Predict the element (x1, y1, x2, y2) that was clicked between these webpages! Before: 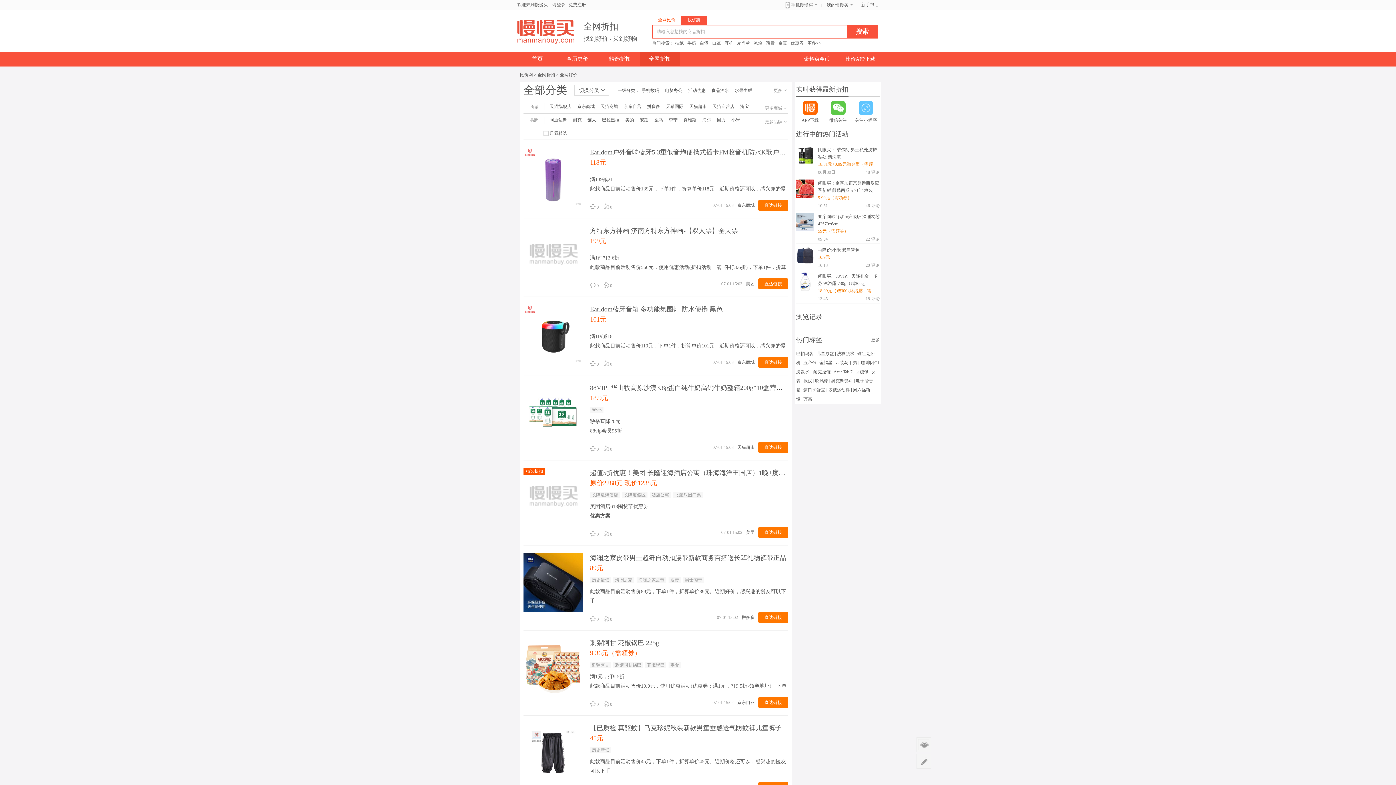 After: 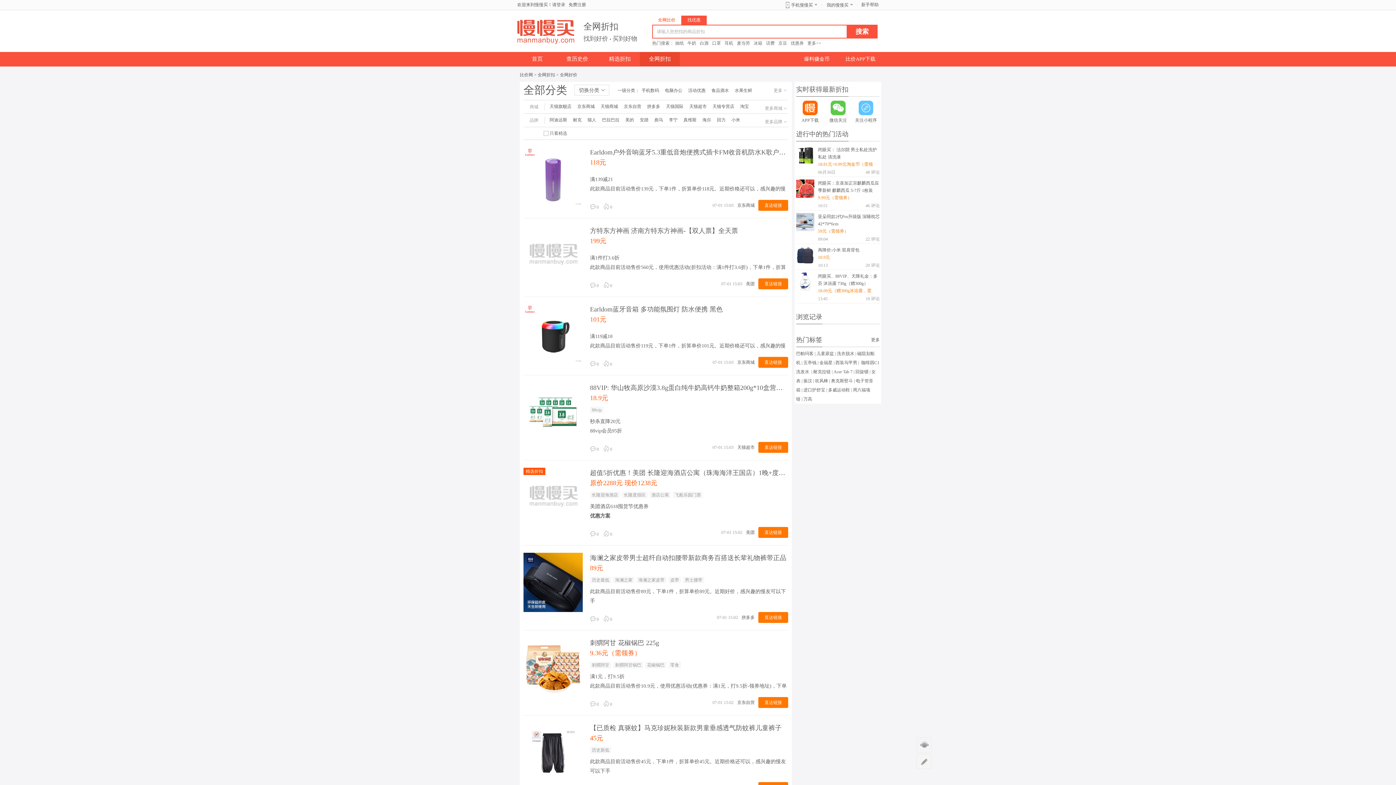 Action: bbox: (831, 111, 845, 116)